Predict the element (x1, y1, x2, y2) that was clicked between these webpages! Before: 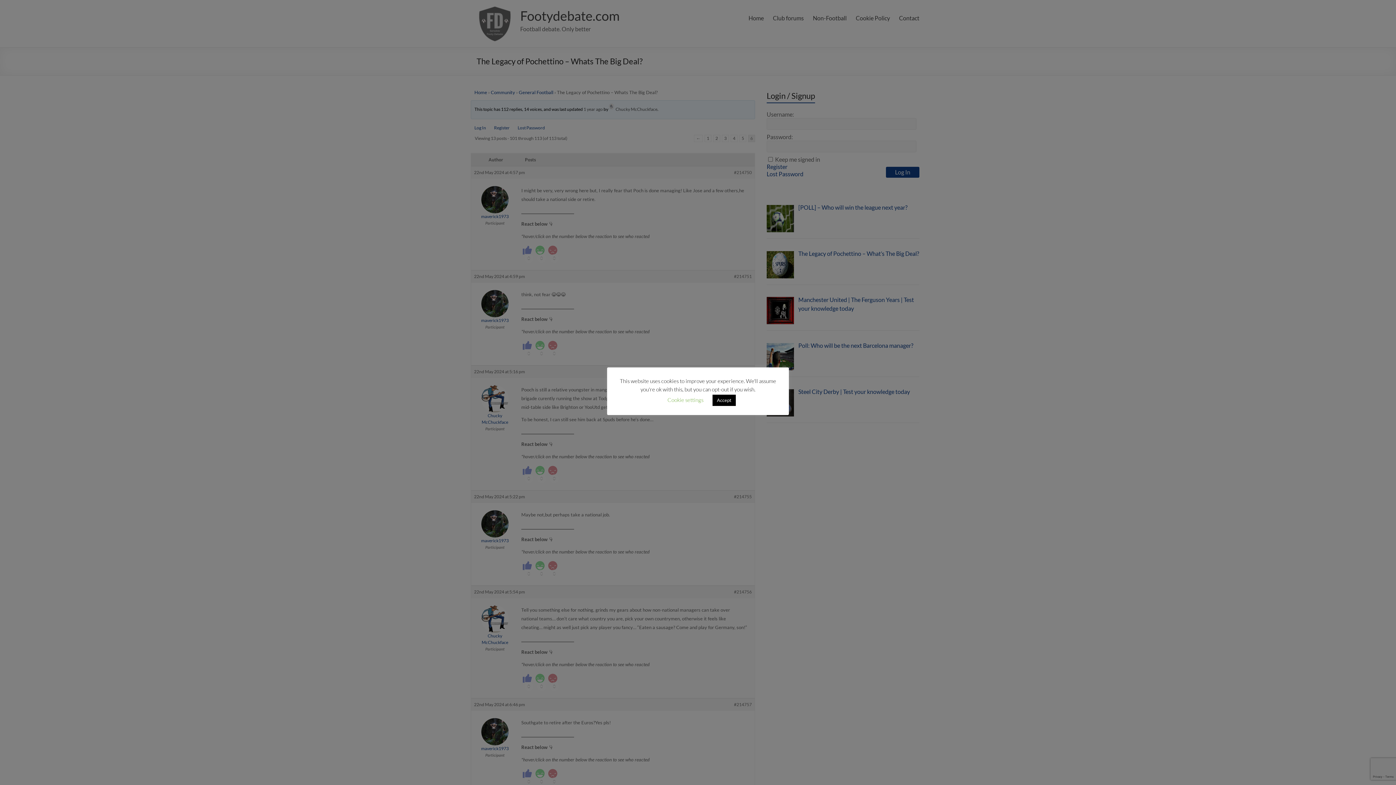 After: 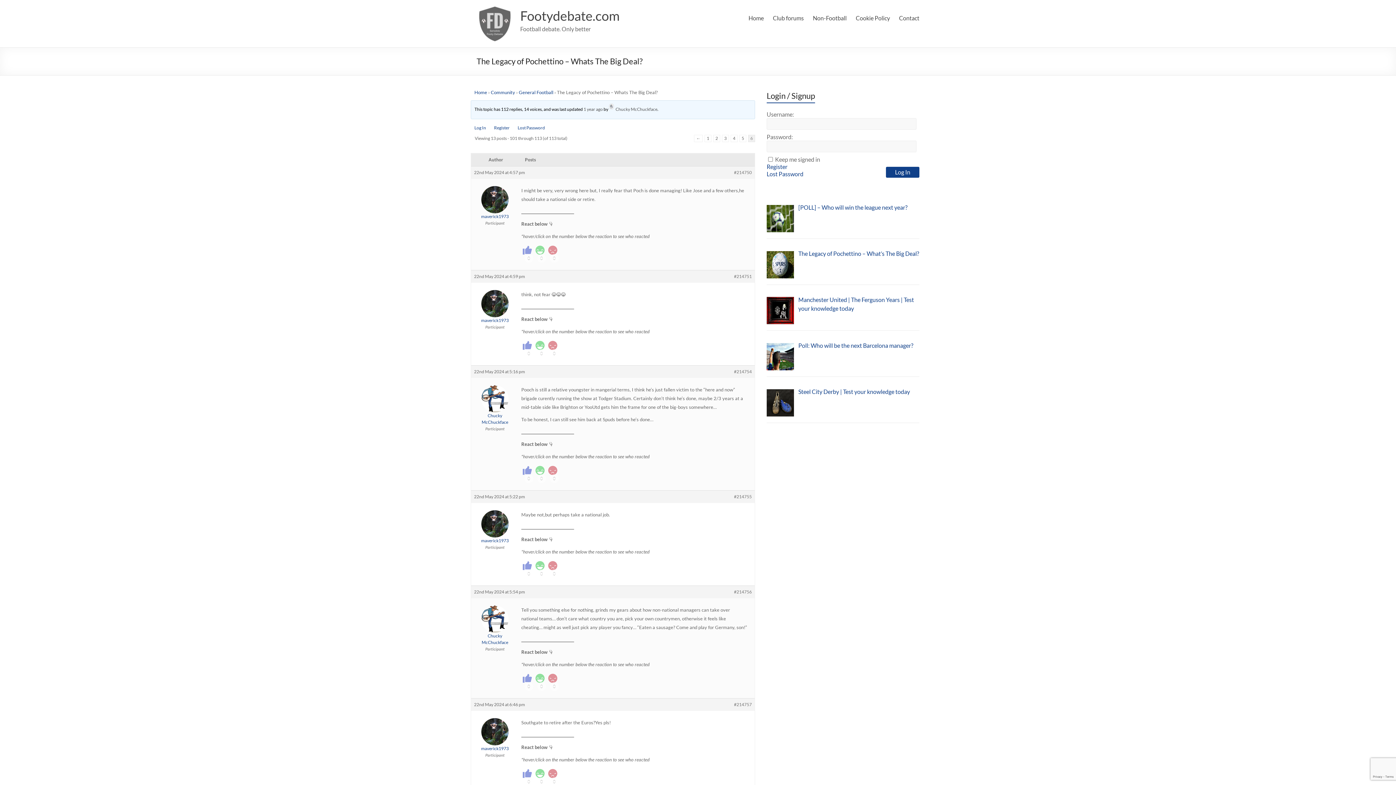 Action: label: Accept bbox: (712, 394, 736, 406)